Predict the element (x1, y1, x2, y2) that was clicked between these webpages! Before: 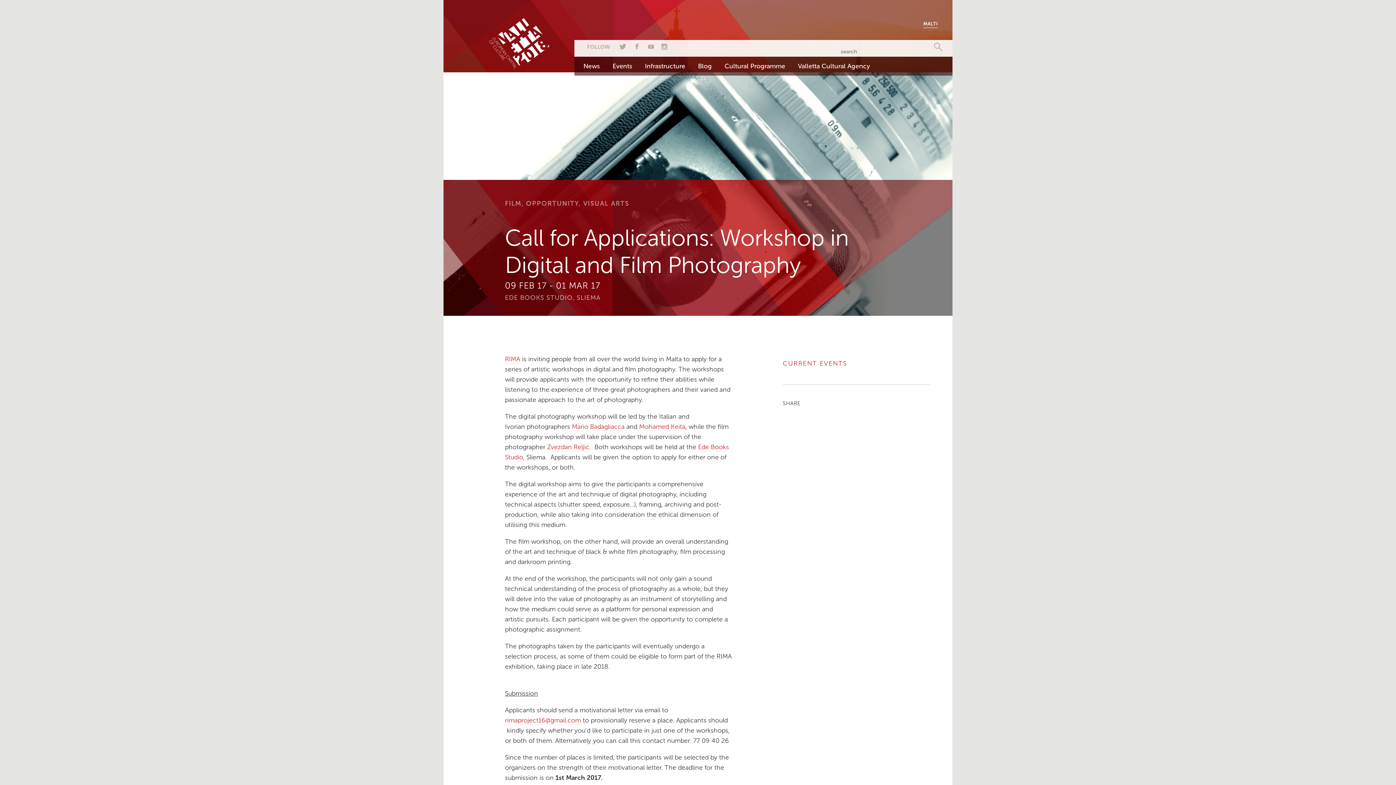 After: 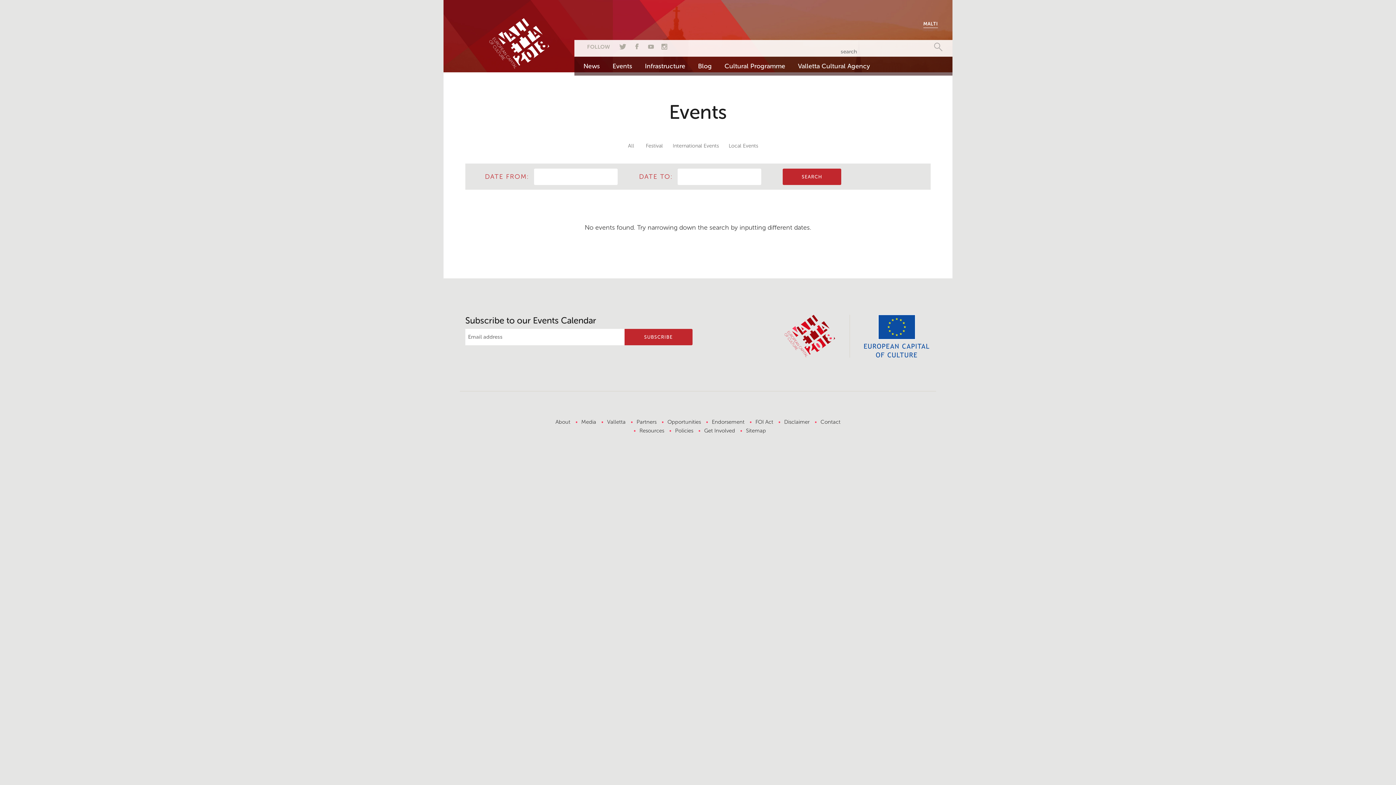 Action: label: Events bbox: (607, 56, 637, 75)